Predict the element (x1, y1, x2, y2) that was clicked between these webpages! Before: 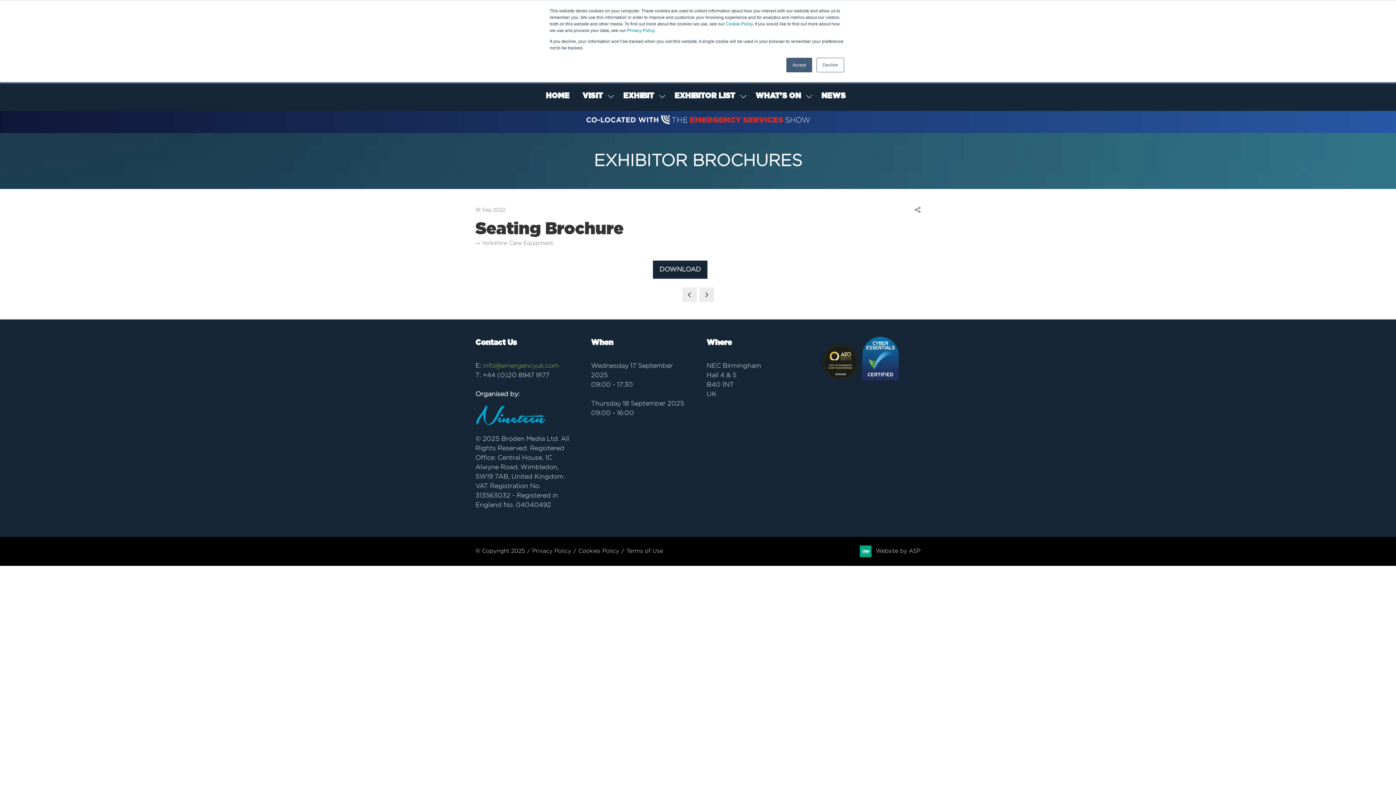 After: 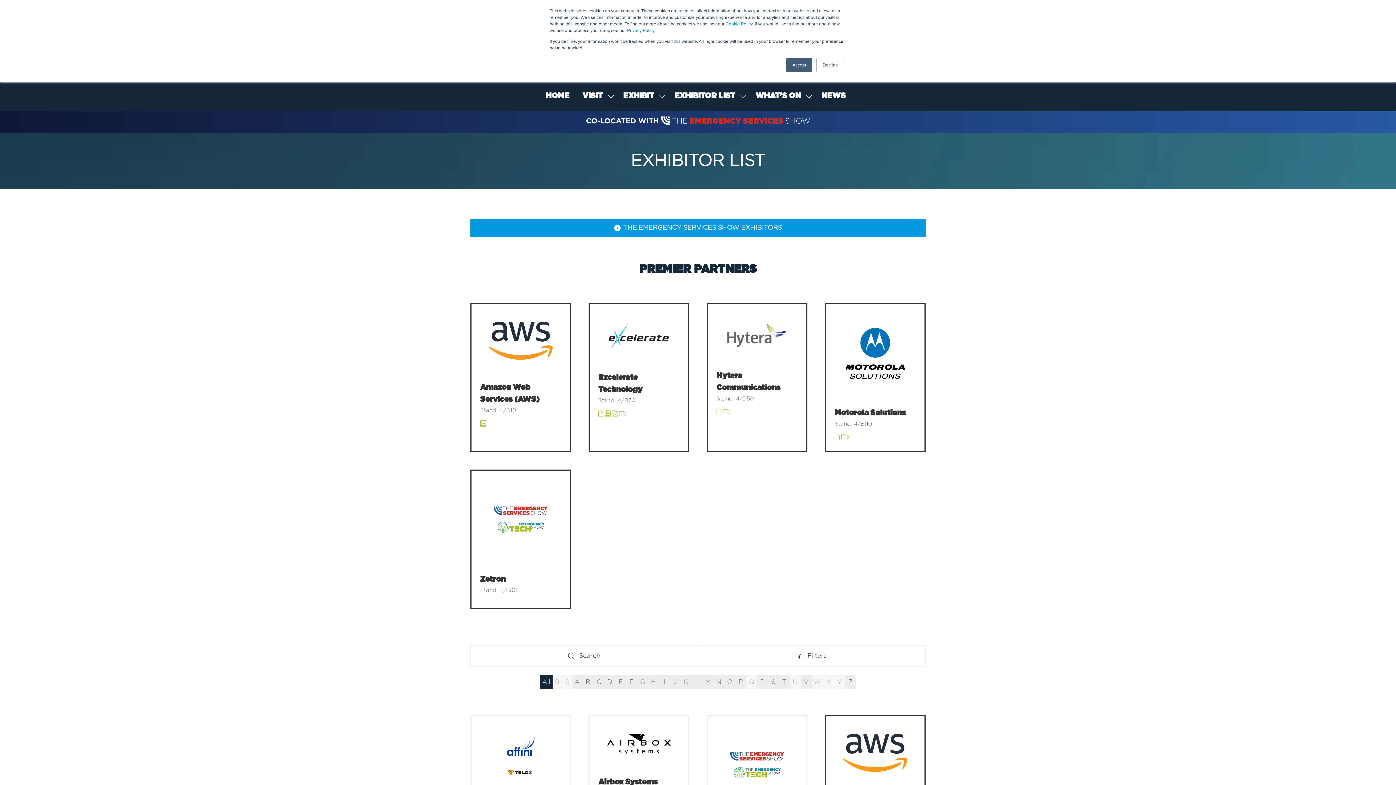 Action: bbox: (670, 85, 739, 106) label: EXHIBITOR LIST